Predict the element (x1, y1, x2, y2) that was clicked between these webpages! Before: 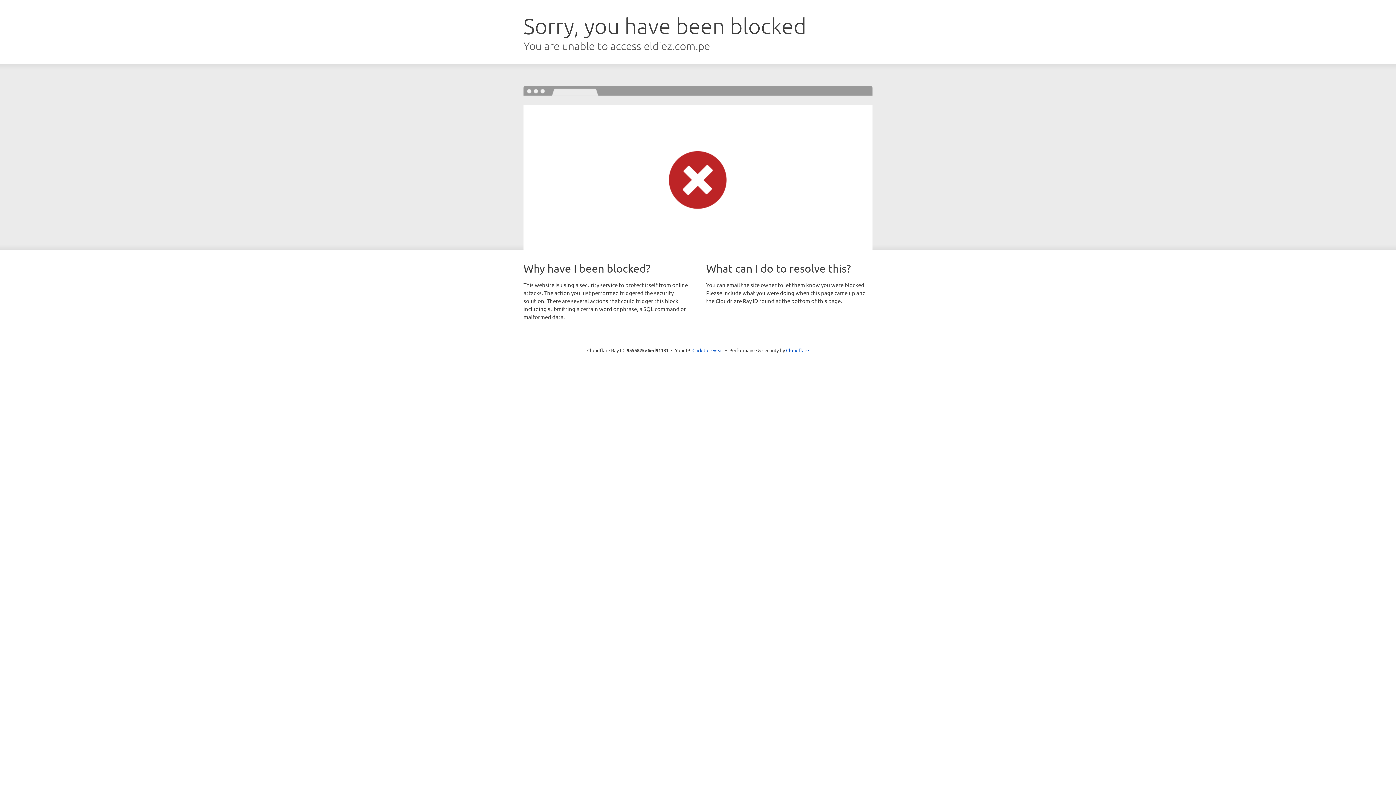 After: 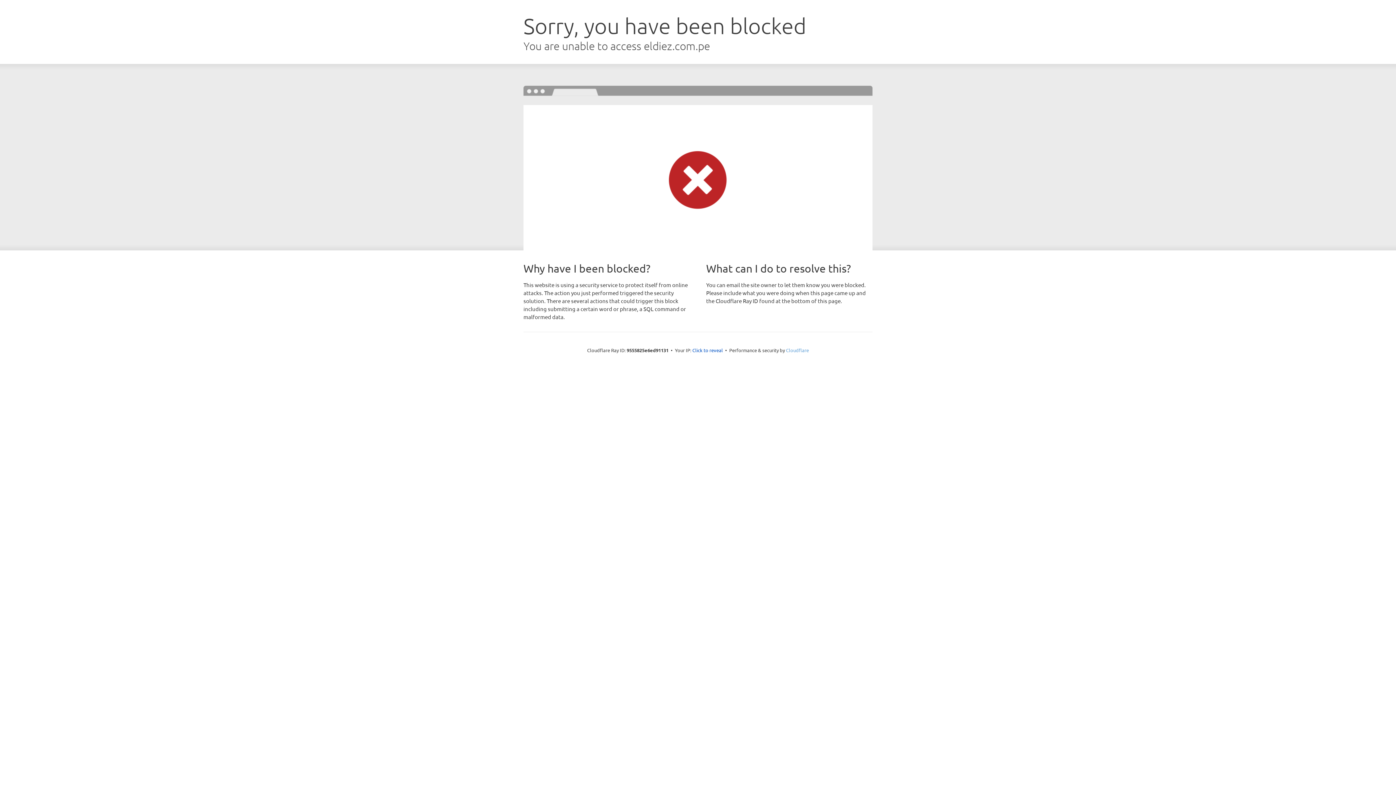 Action: label: Cloudflare bbox: (786, 347, 809, 353)